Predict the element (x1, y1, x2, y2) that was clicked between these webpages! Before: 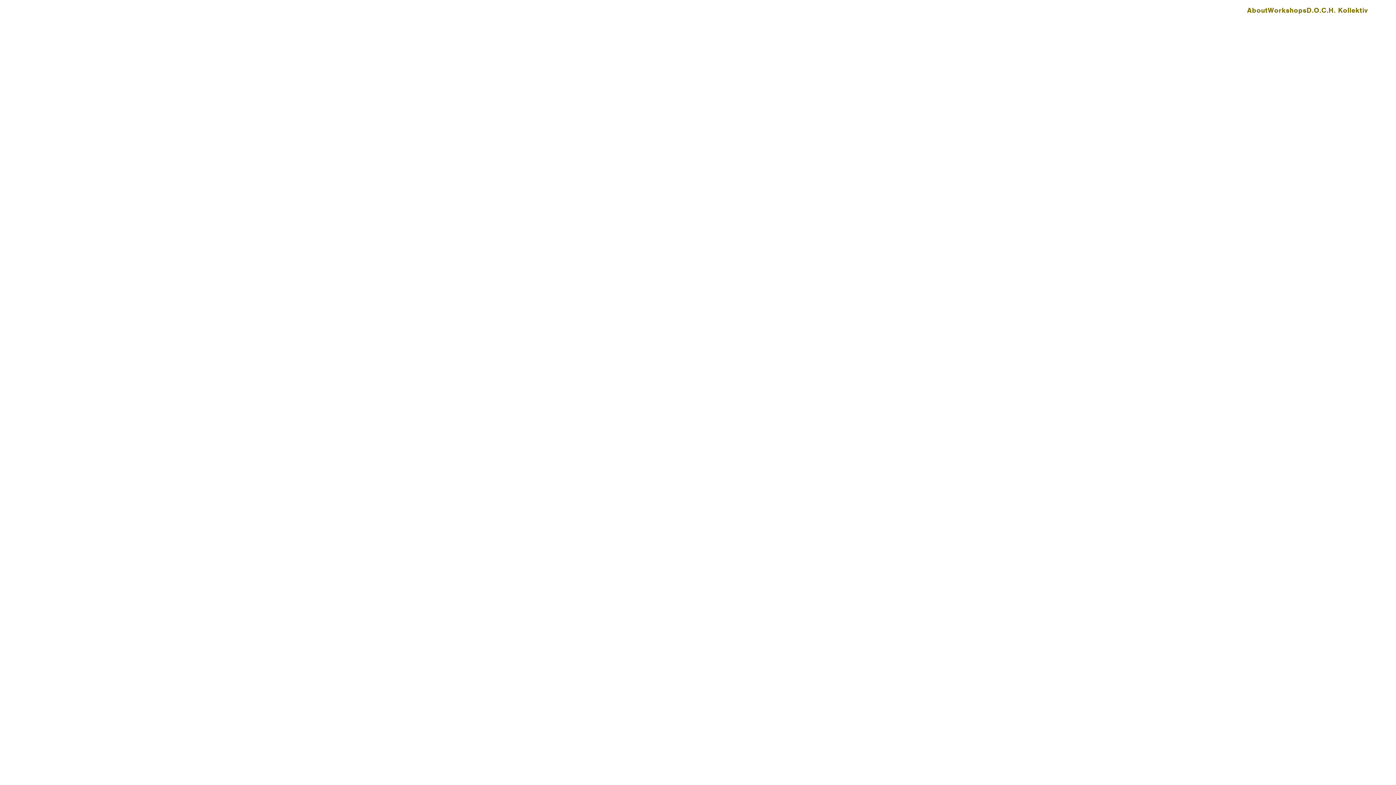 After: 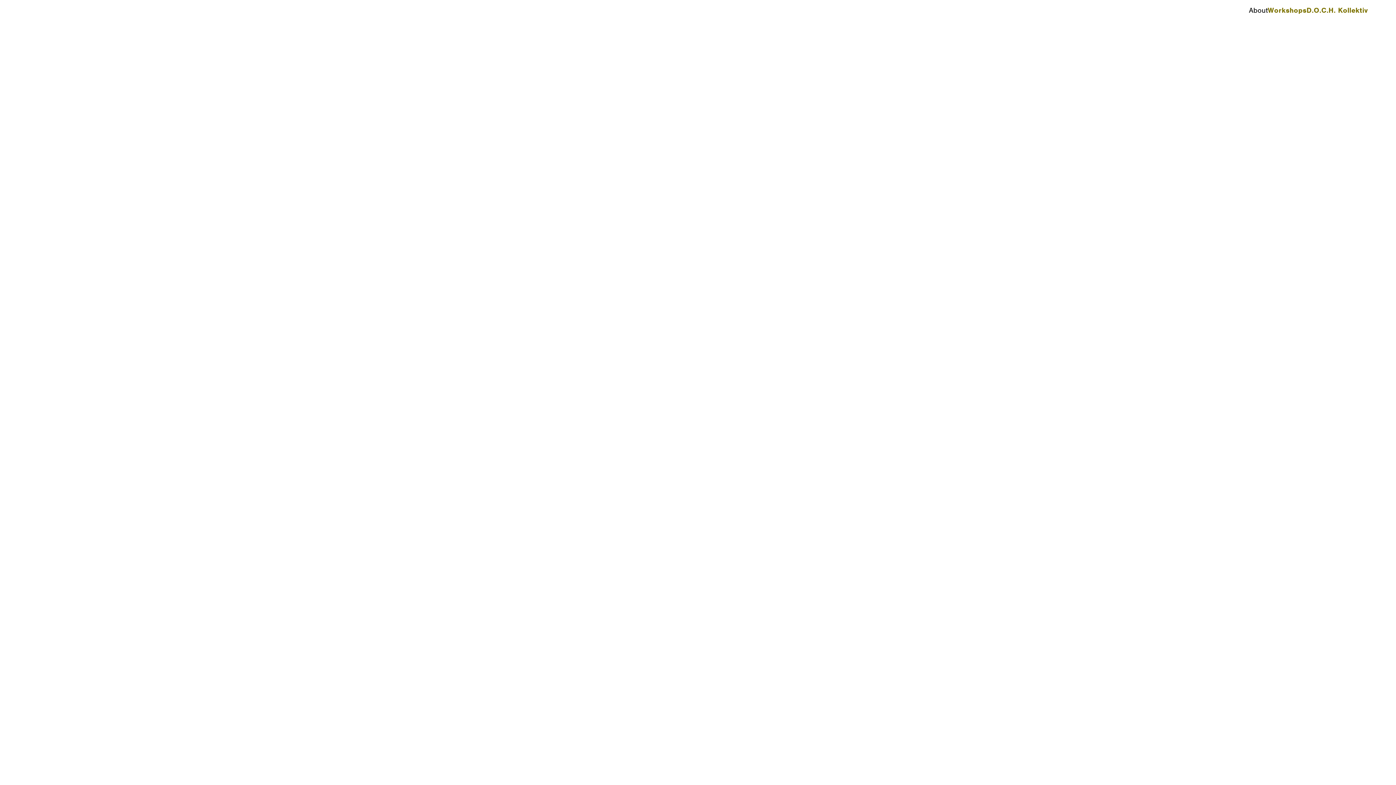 Action: bbox: (1247, 5, 1268, 14) label: About